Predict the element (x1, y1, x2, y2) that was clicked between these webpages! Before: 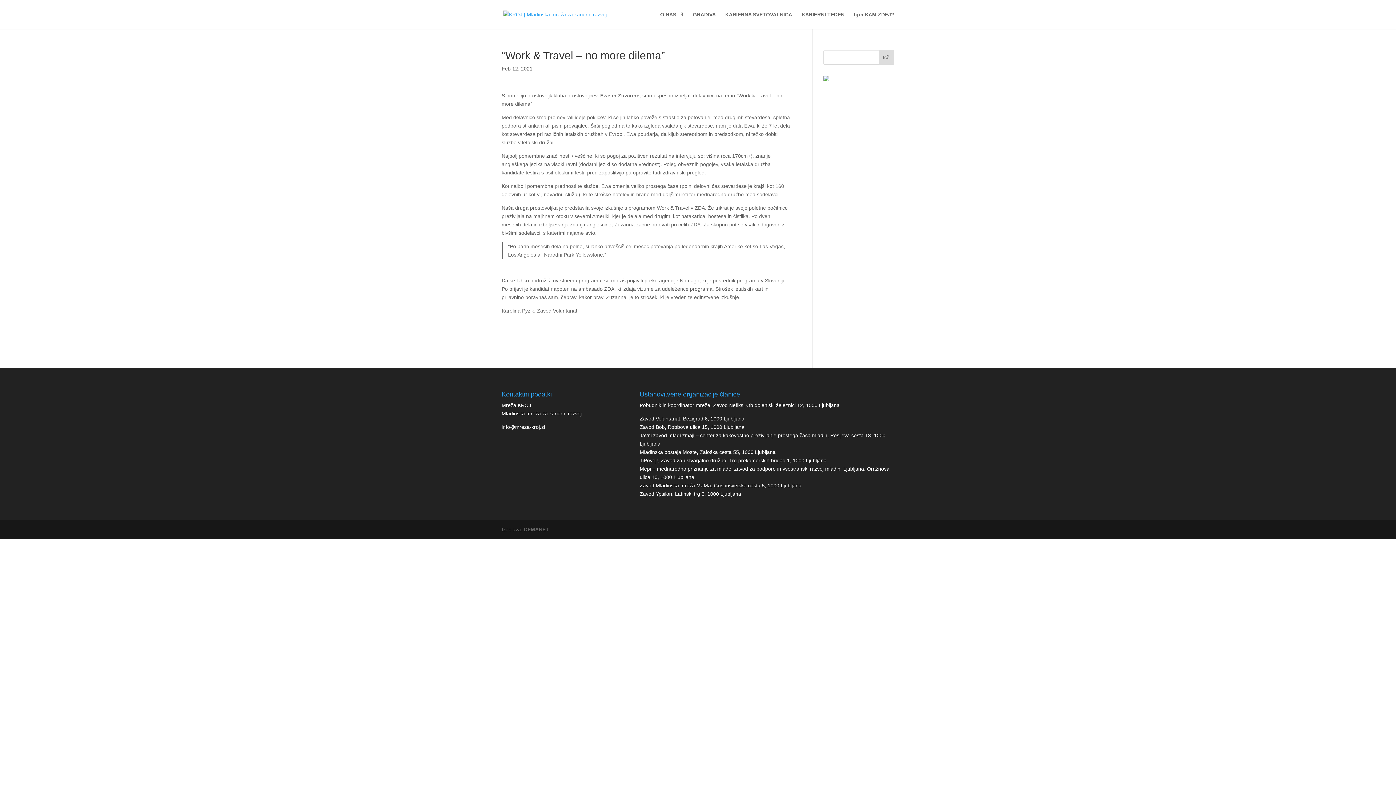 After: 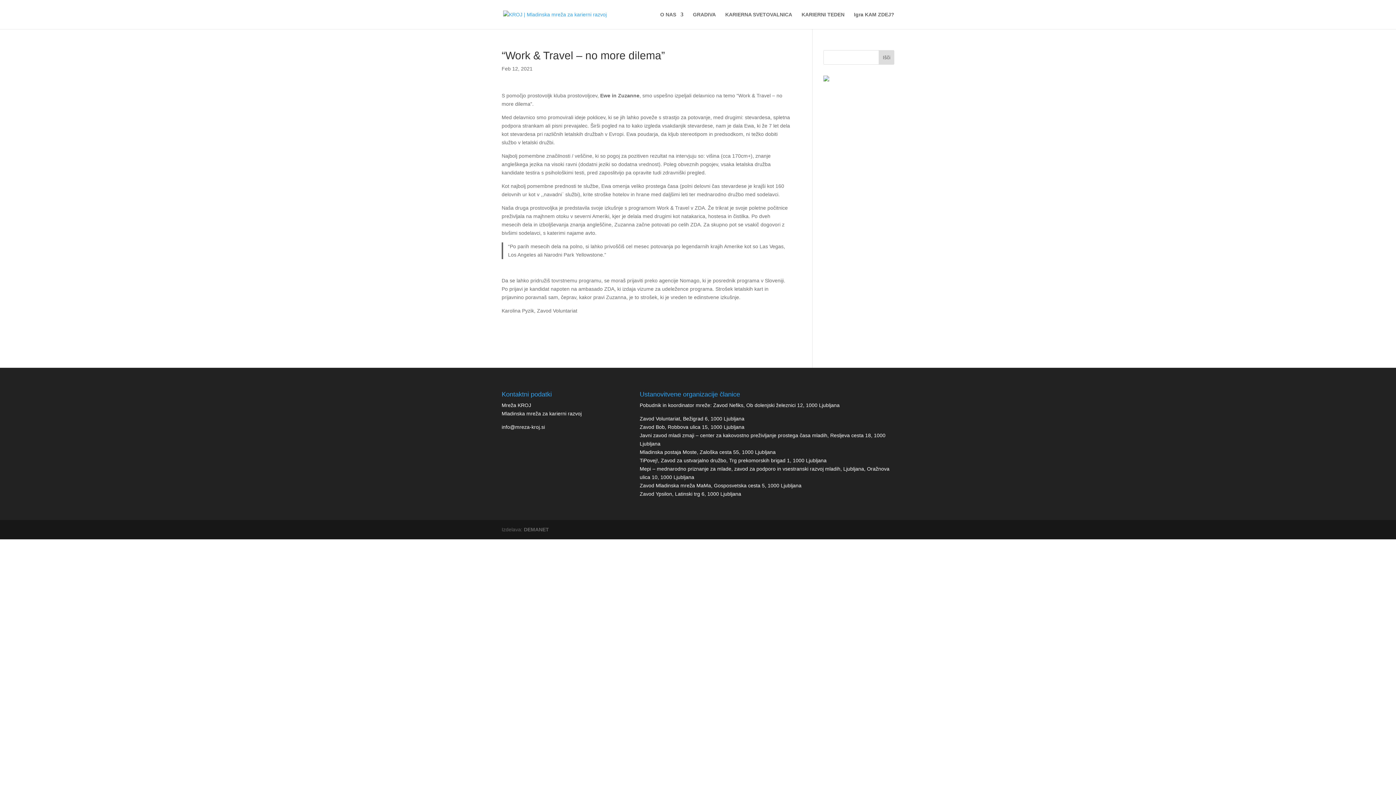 Action: label: TiPovej!, Zavod za ustvarjalno družbo, Trg prekomorskih brigad 1, 1000 Ljubljana bbox: (639, 457, 826, 463)